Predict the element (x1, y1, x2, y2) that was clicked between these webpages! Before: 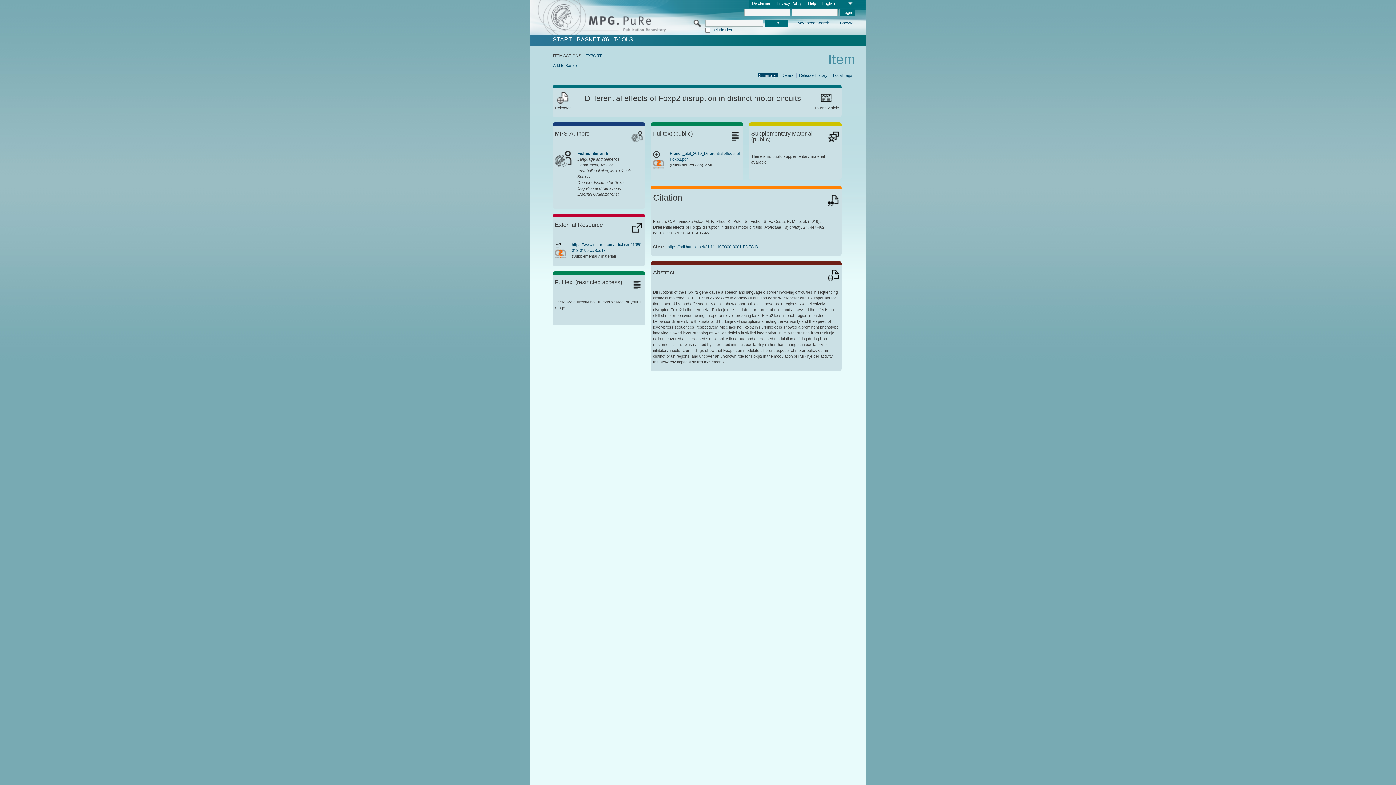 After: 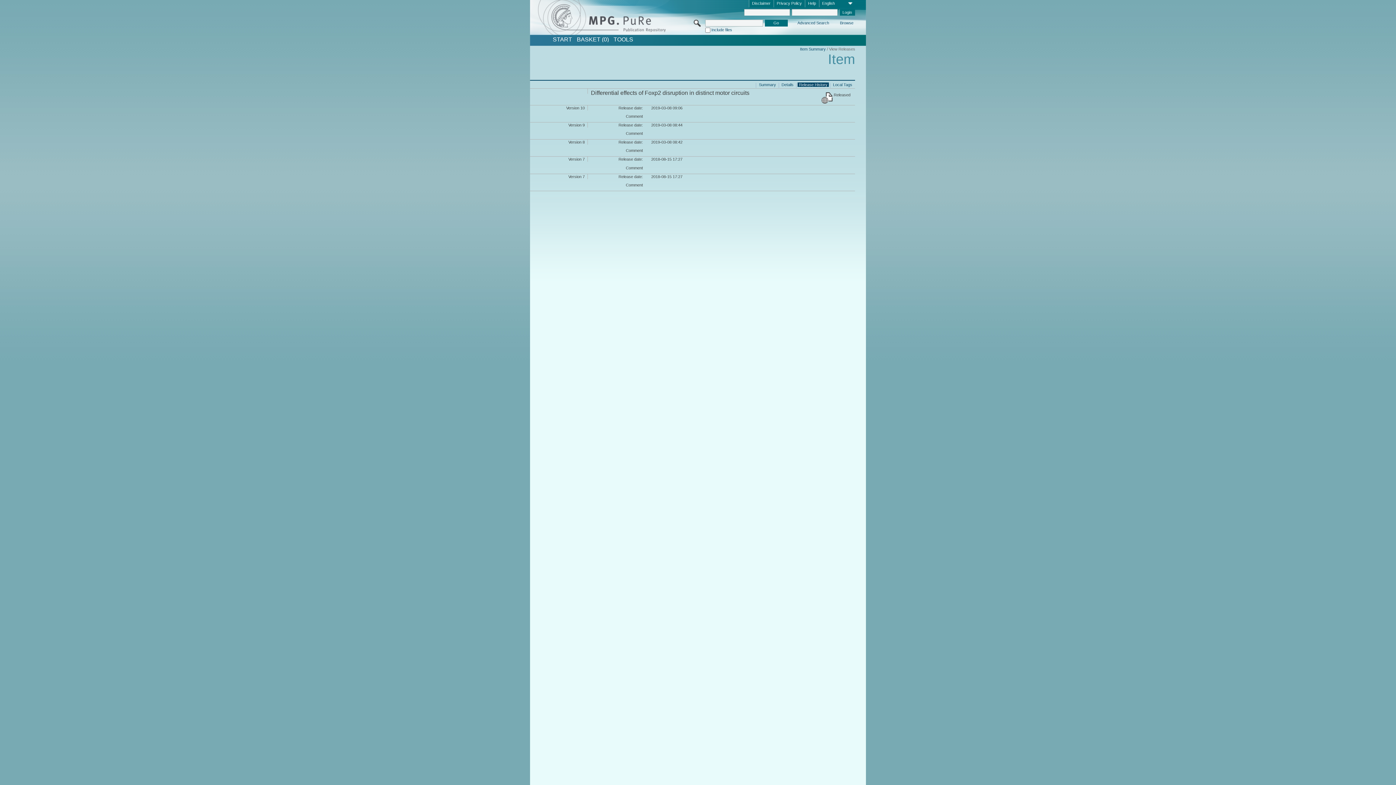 Action: bbox: (797, 72, 829, 77) label: Release History